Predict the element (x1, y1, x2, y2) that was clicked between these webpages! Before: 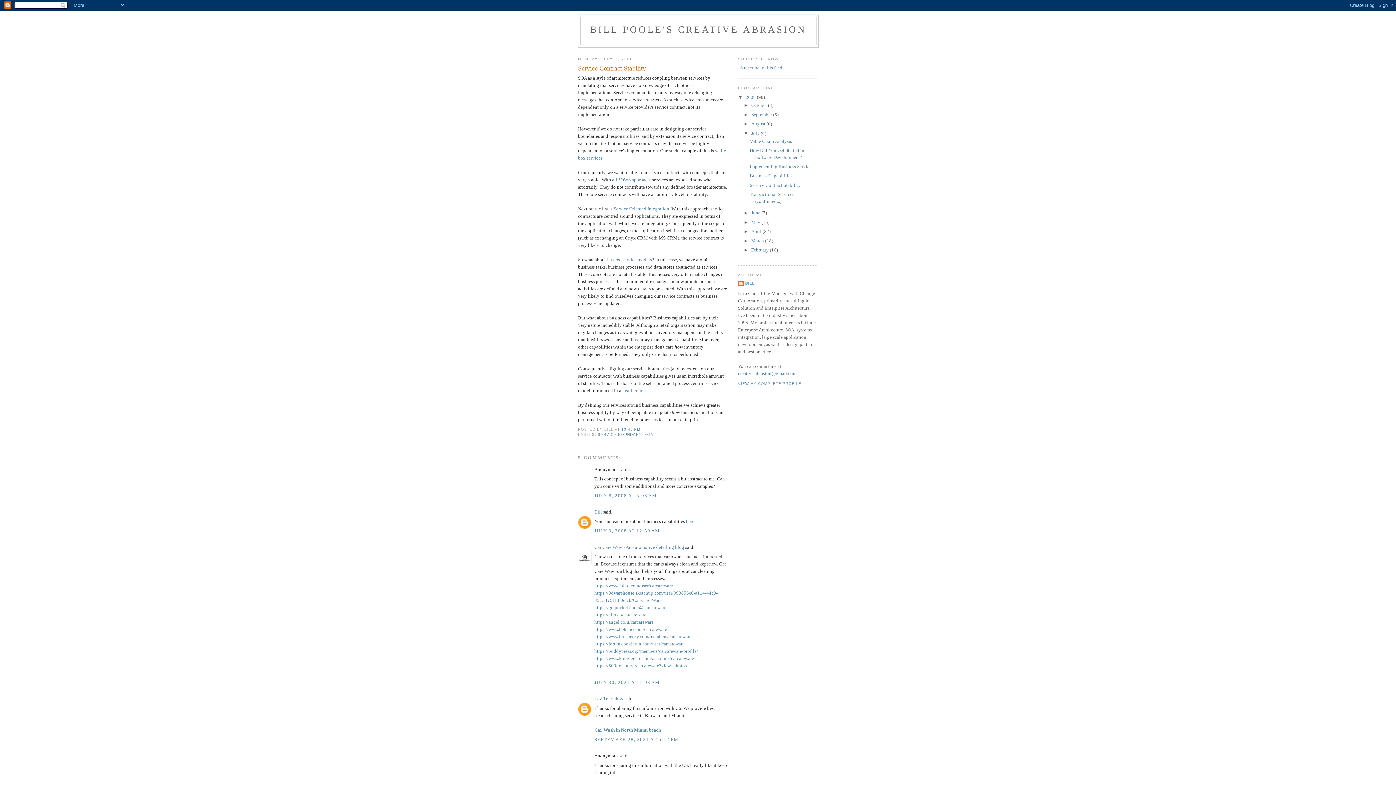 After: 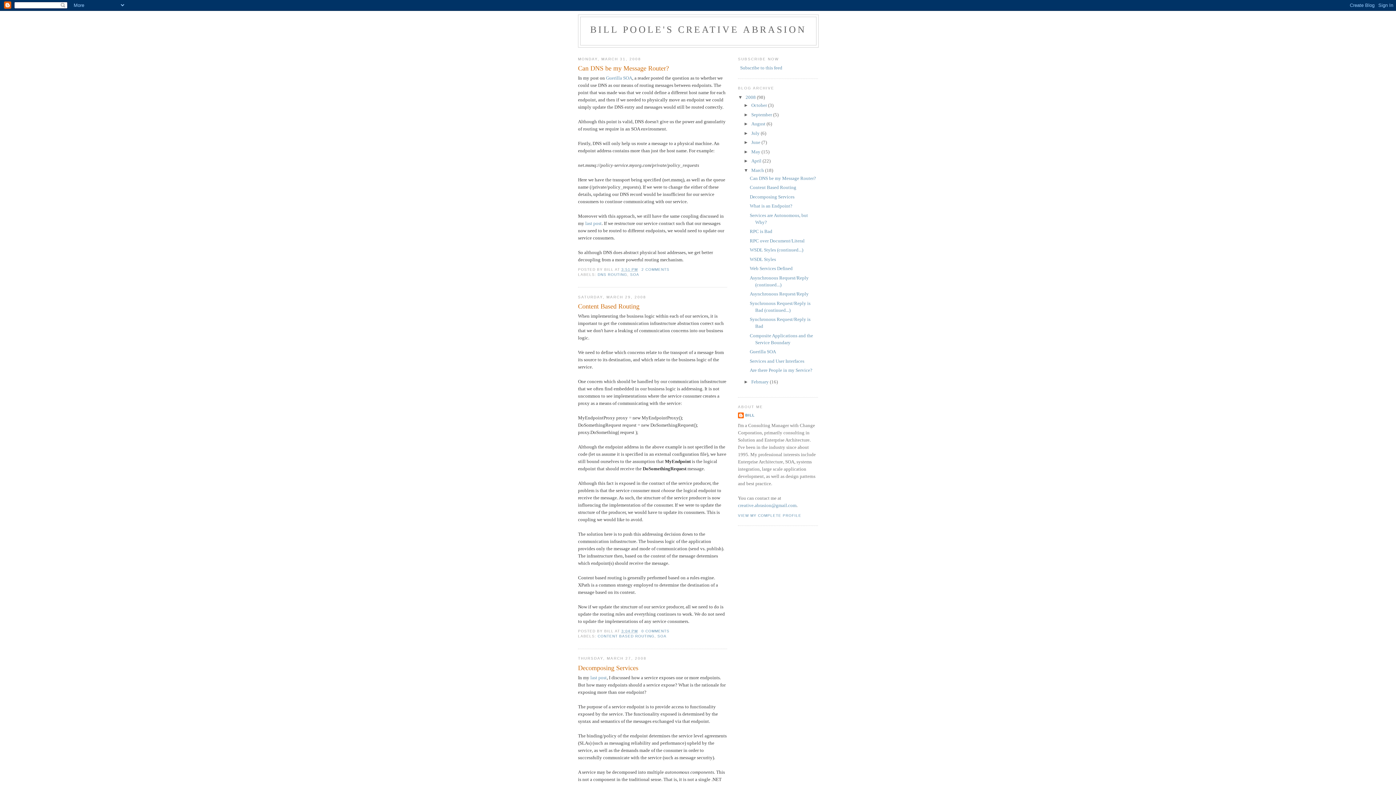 Action: label: March  bbox: (751, 238, 765, 243)